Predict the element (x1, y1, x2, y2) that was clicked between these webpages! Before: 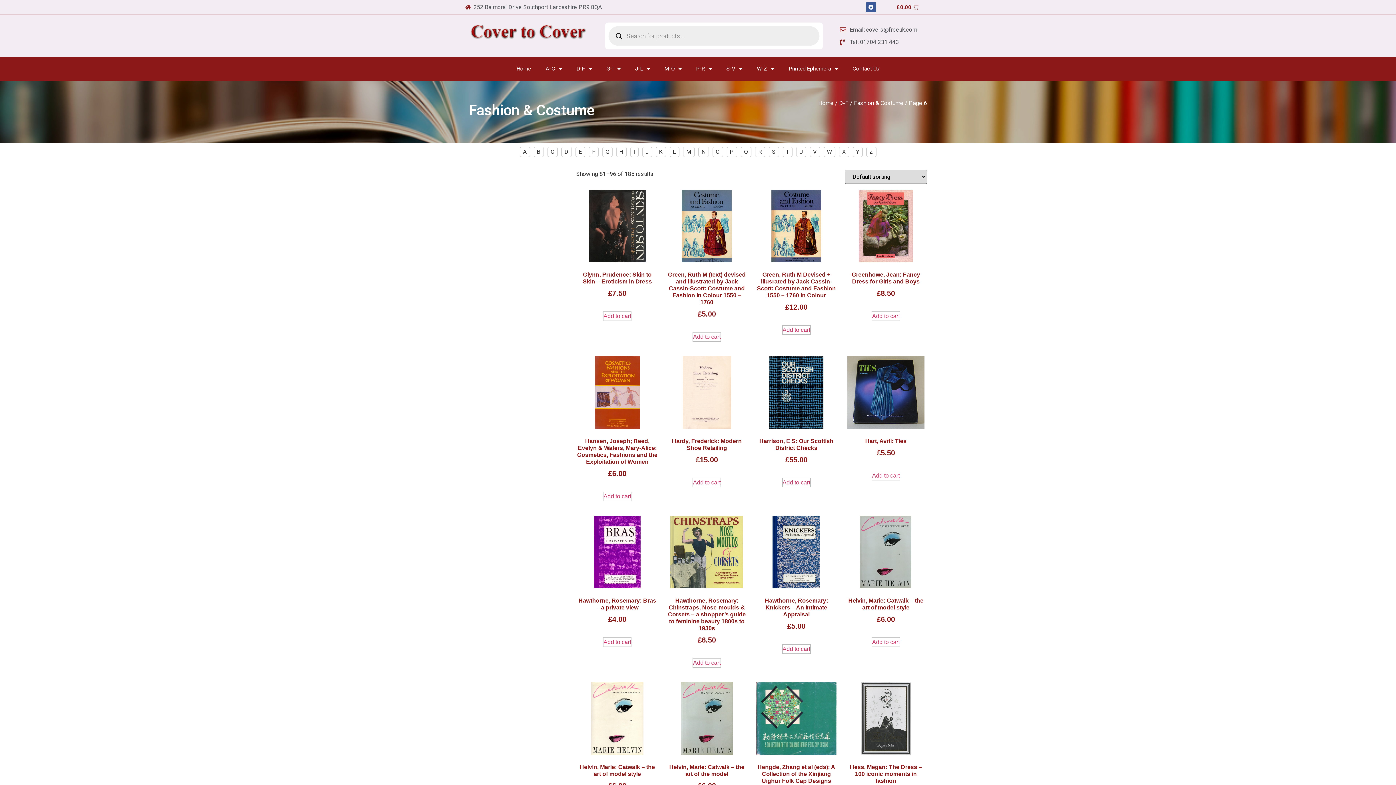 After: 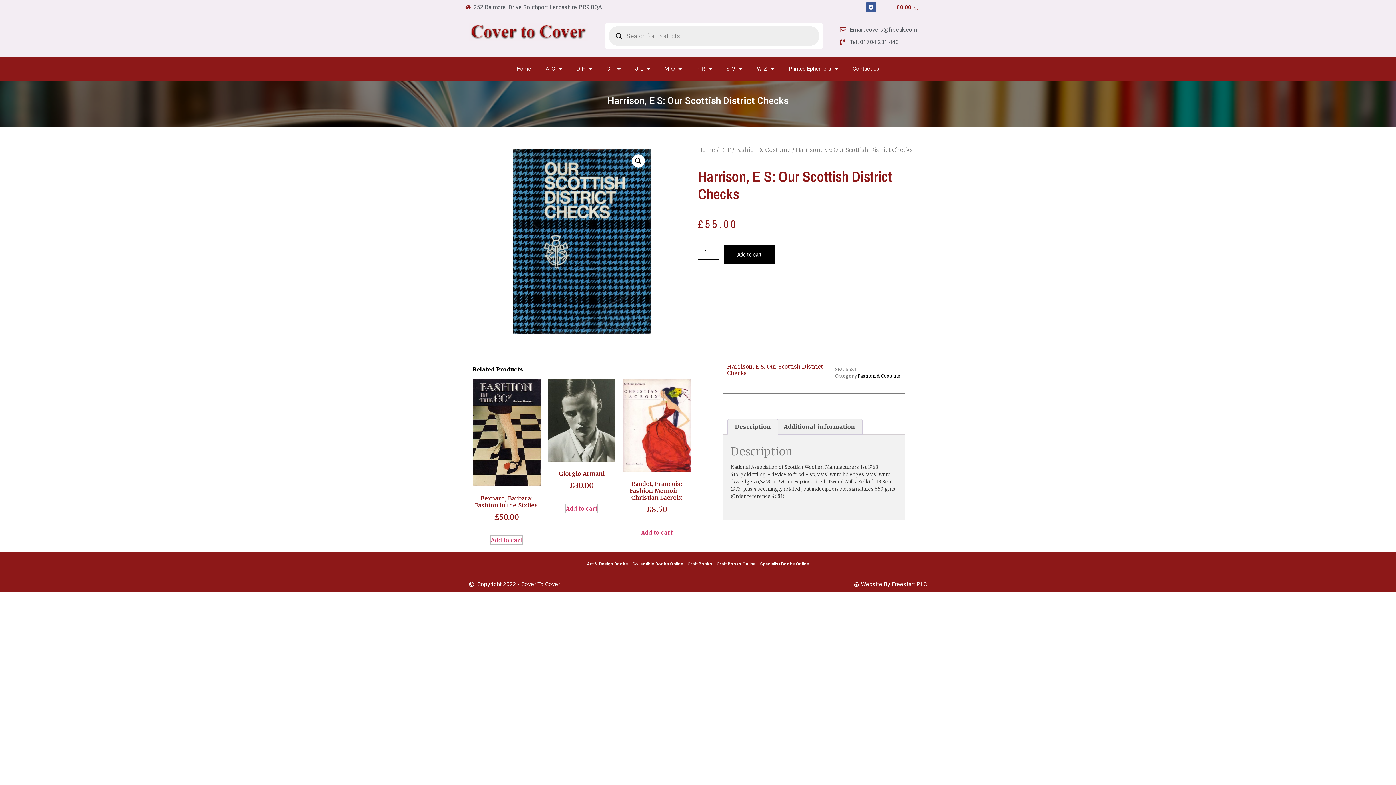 Action: bbox: (755, 356, 837, 465) label: Harrison, E S: Our Scottish District Checks
£55.00